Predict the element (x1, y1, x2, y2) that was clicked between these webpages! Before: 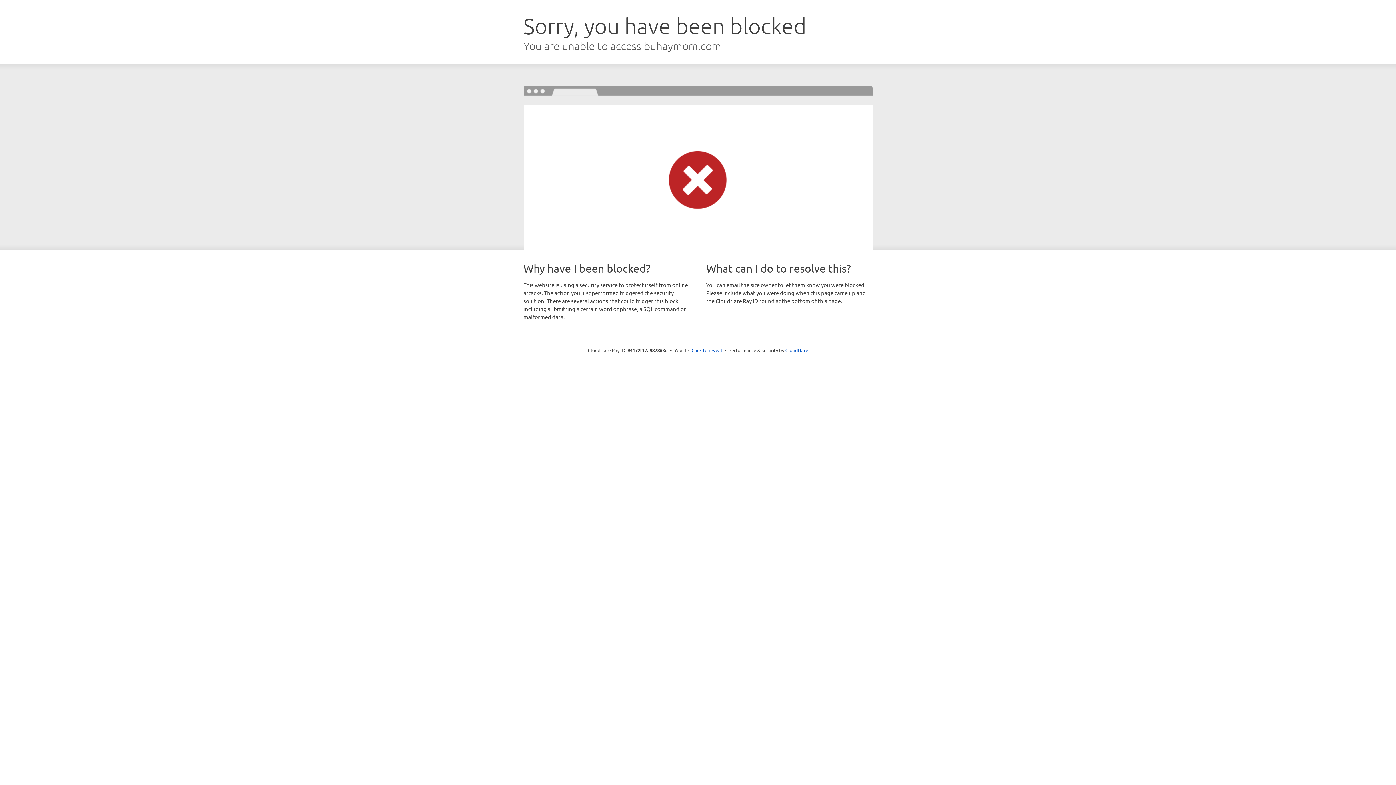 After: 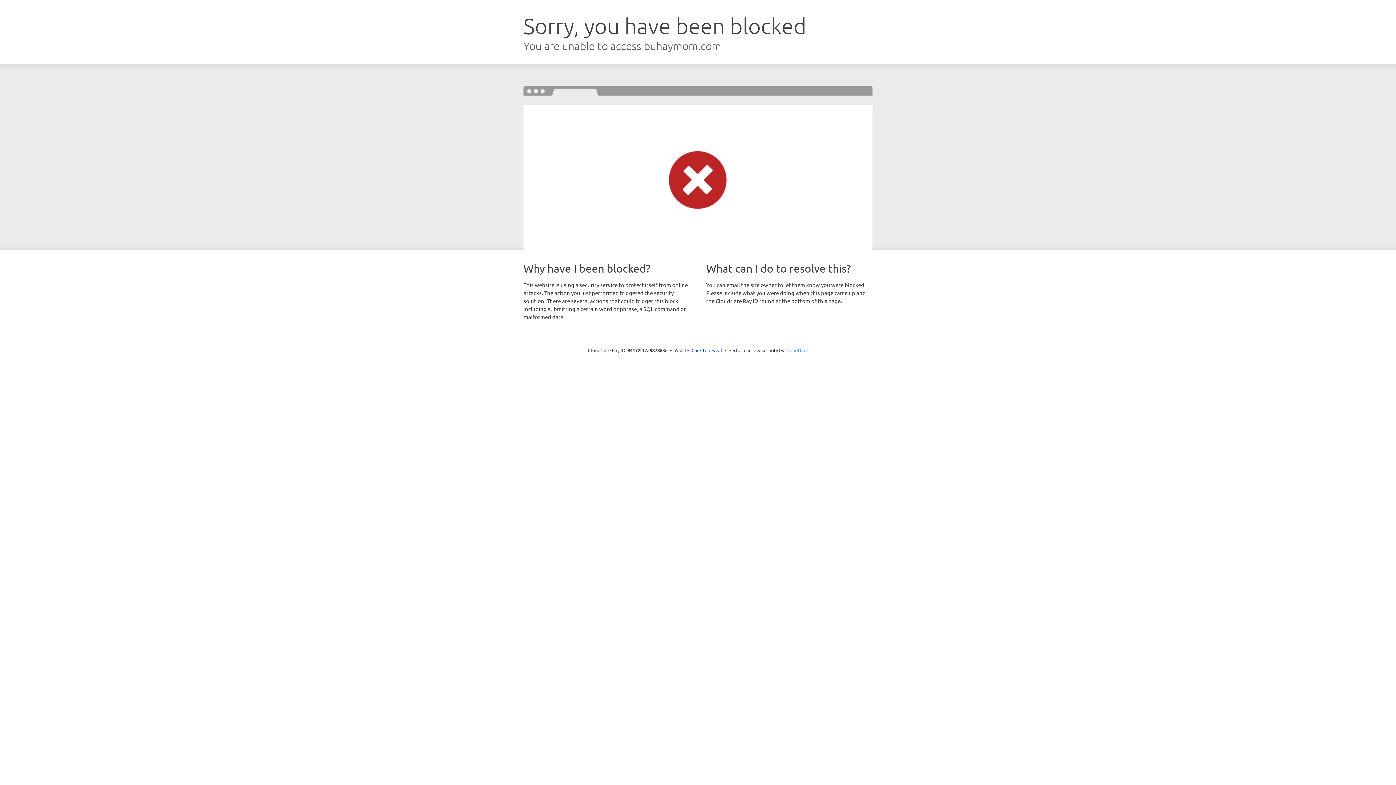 Action: bbox: (785, 347, 808, 353) label: Cloudflare